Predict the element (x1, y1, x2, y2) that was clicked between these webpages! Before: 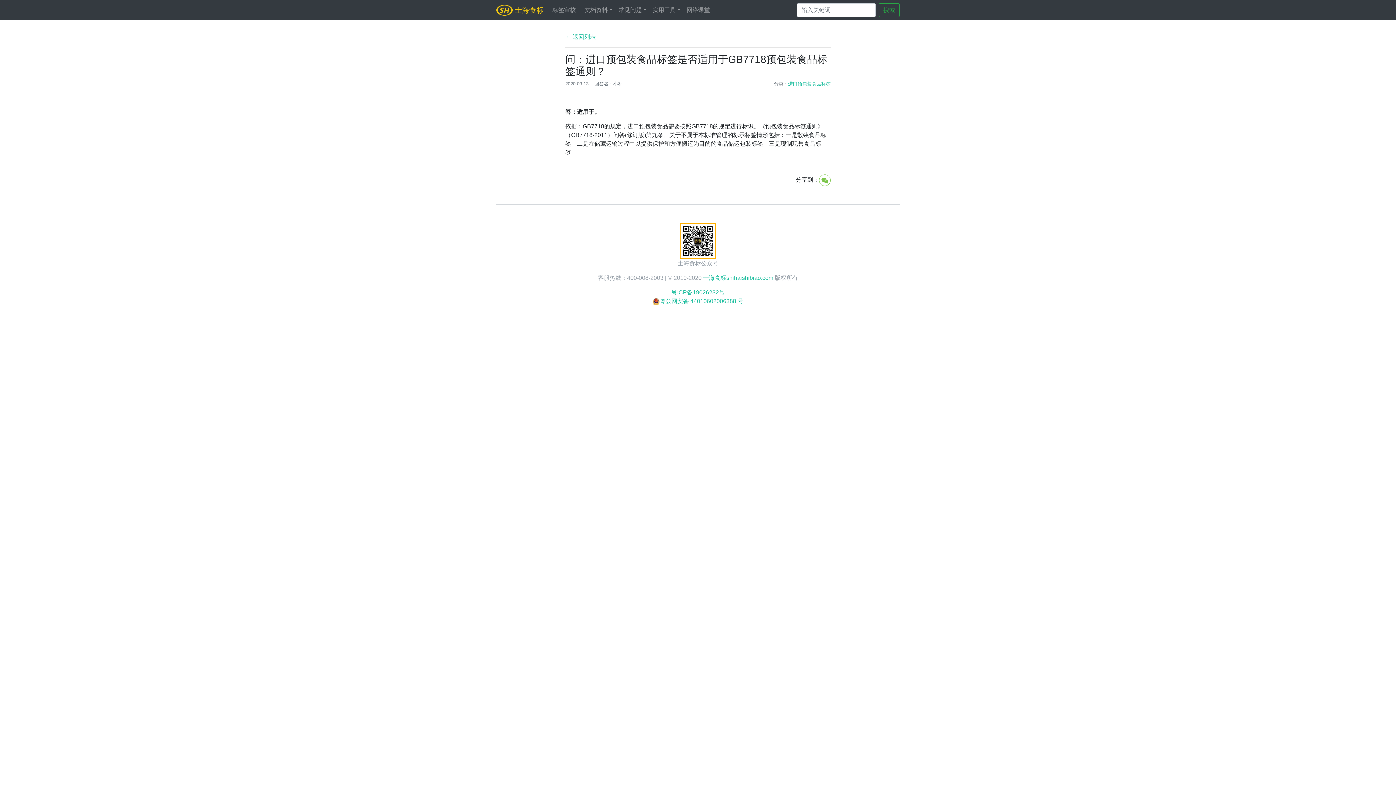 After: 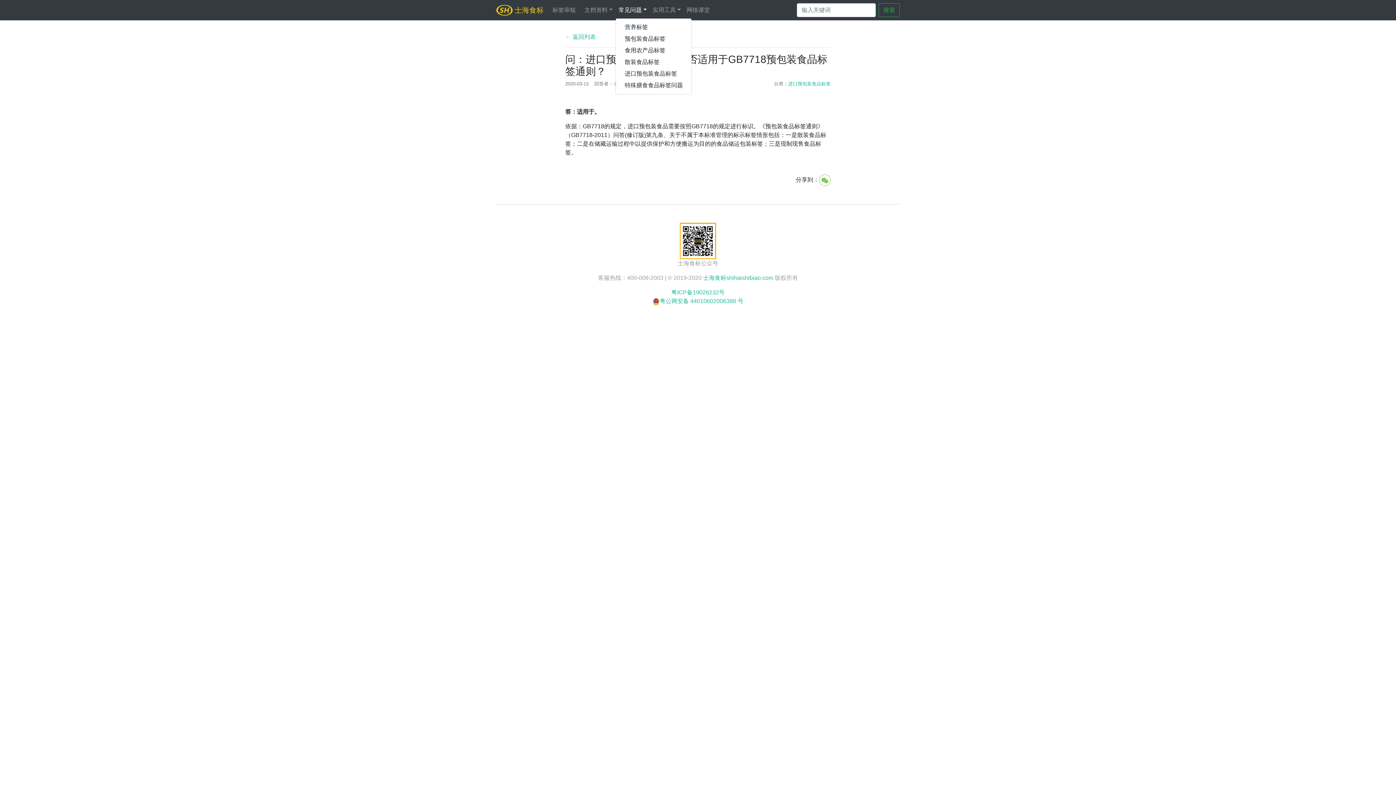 Action: label: 常见问题 bbox: (615, 2, 649, 17)